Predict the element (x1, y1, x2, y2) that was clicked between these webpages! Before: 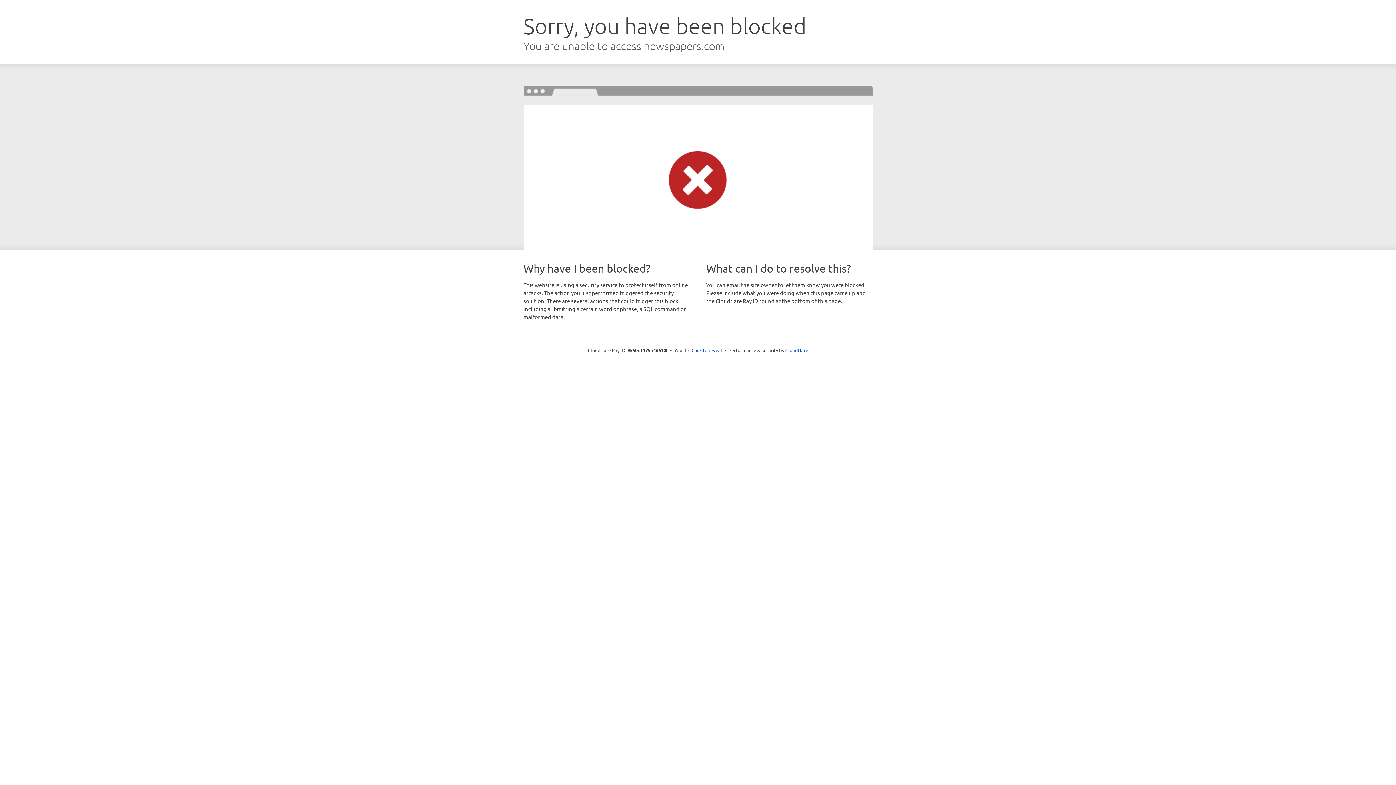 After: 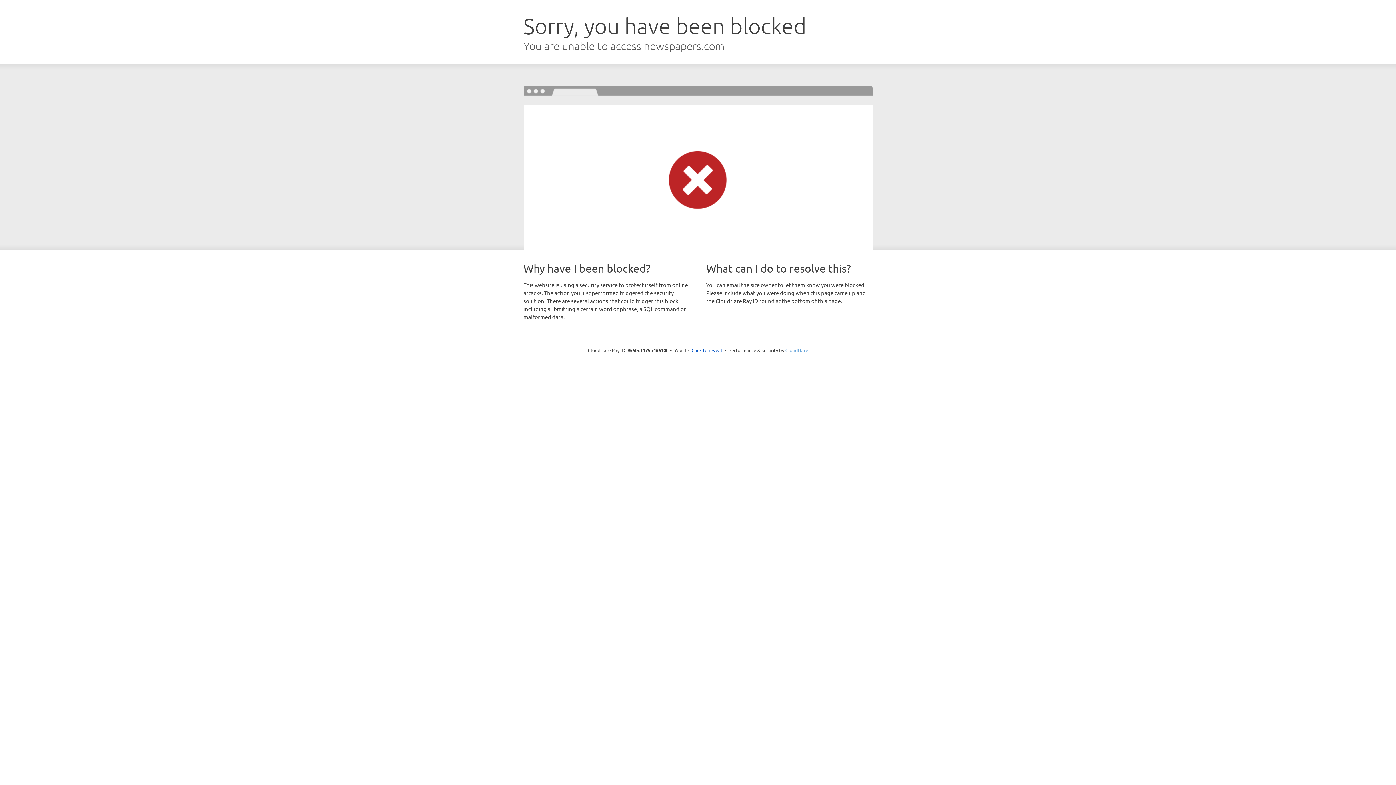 Action: bbox: (785, 347, 808, 353) label: Cloudflare